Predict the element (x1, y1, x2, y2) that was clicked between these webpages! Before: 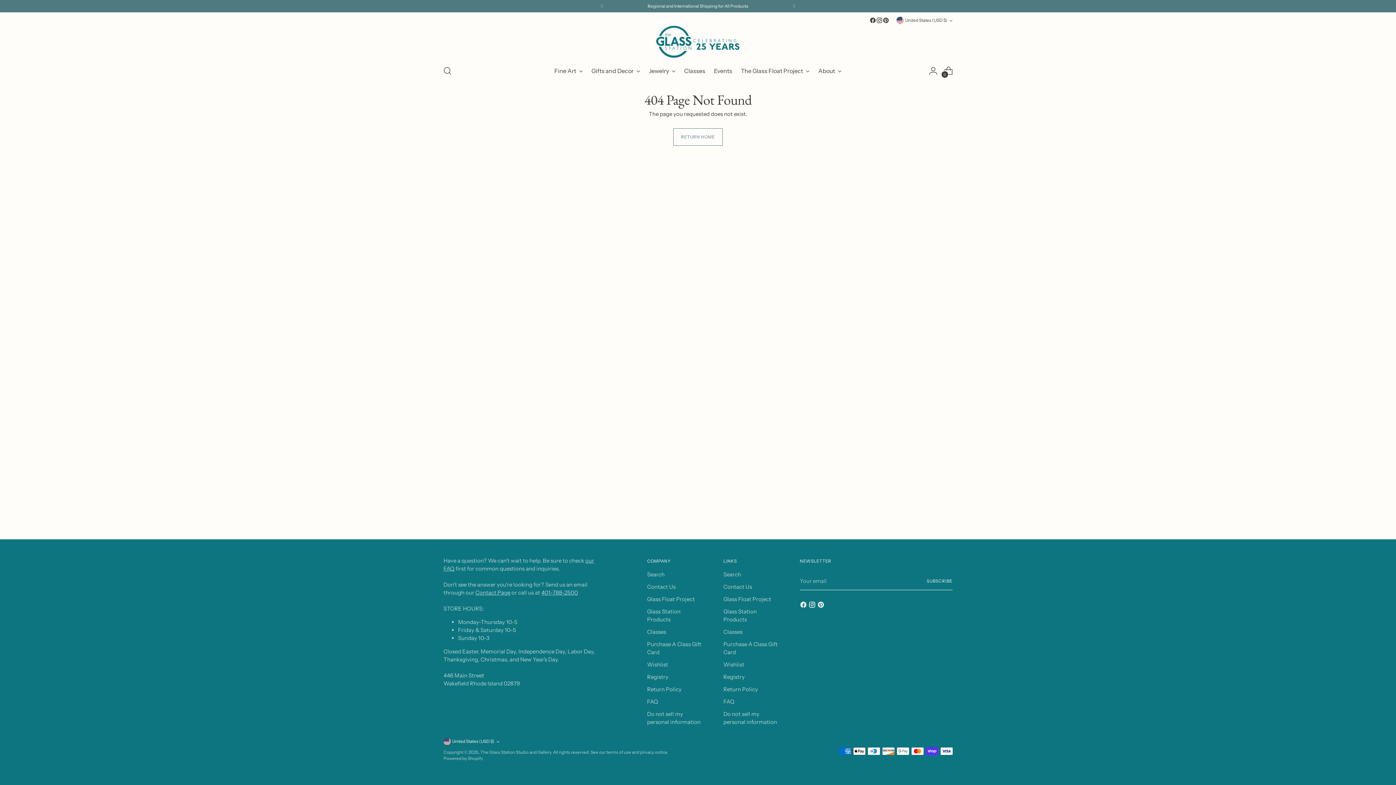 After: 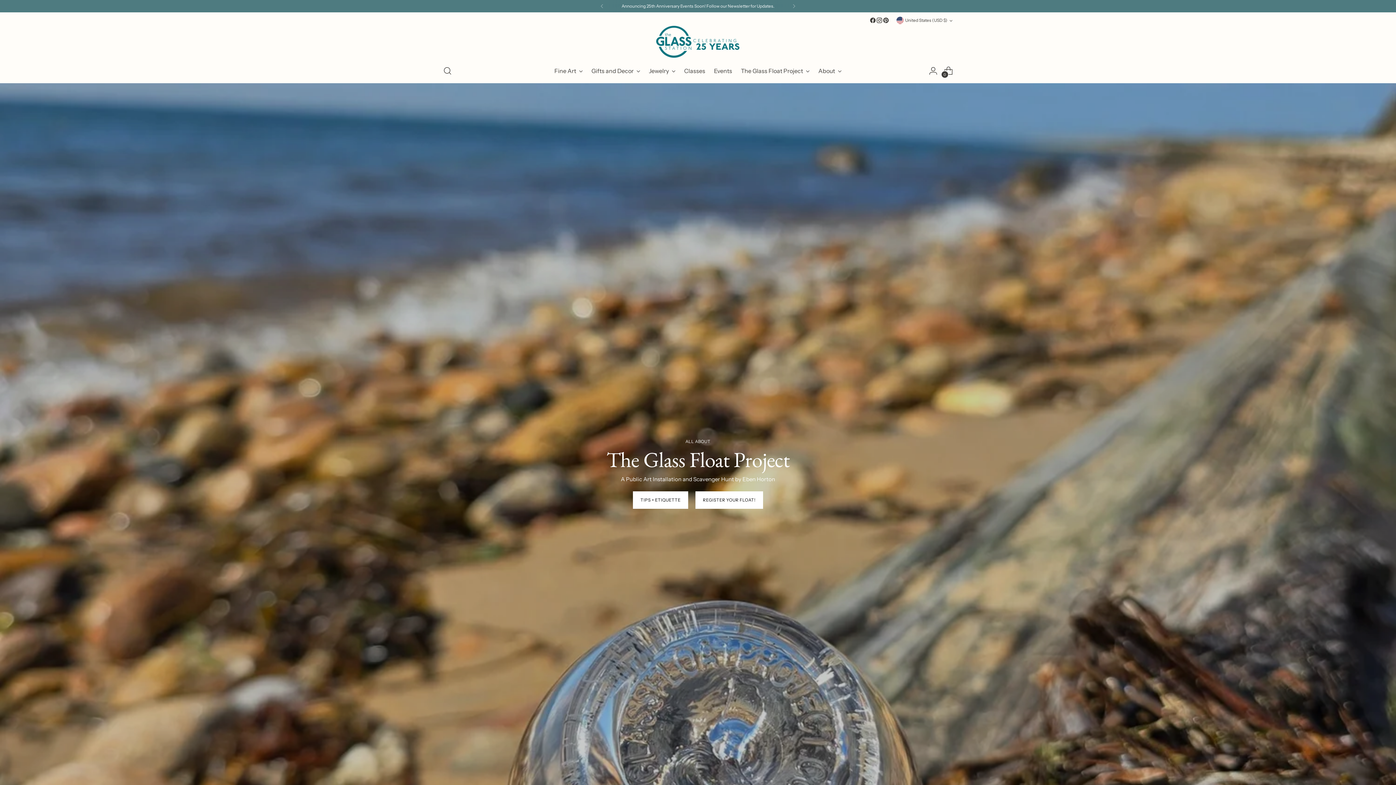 Action: label: The Glass Float Project bbox: (741, 62, 809, 78)